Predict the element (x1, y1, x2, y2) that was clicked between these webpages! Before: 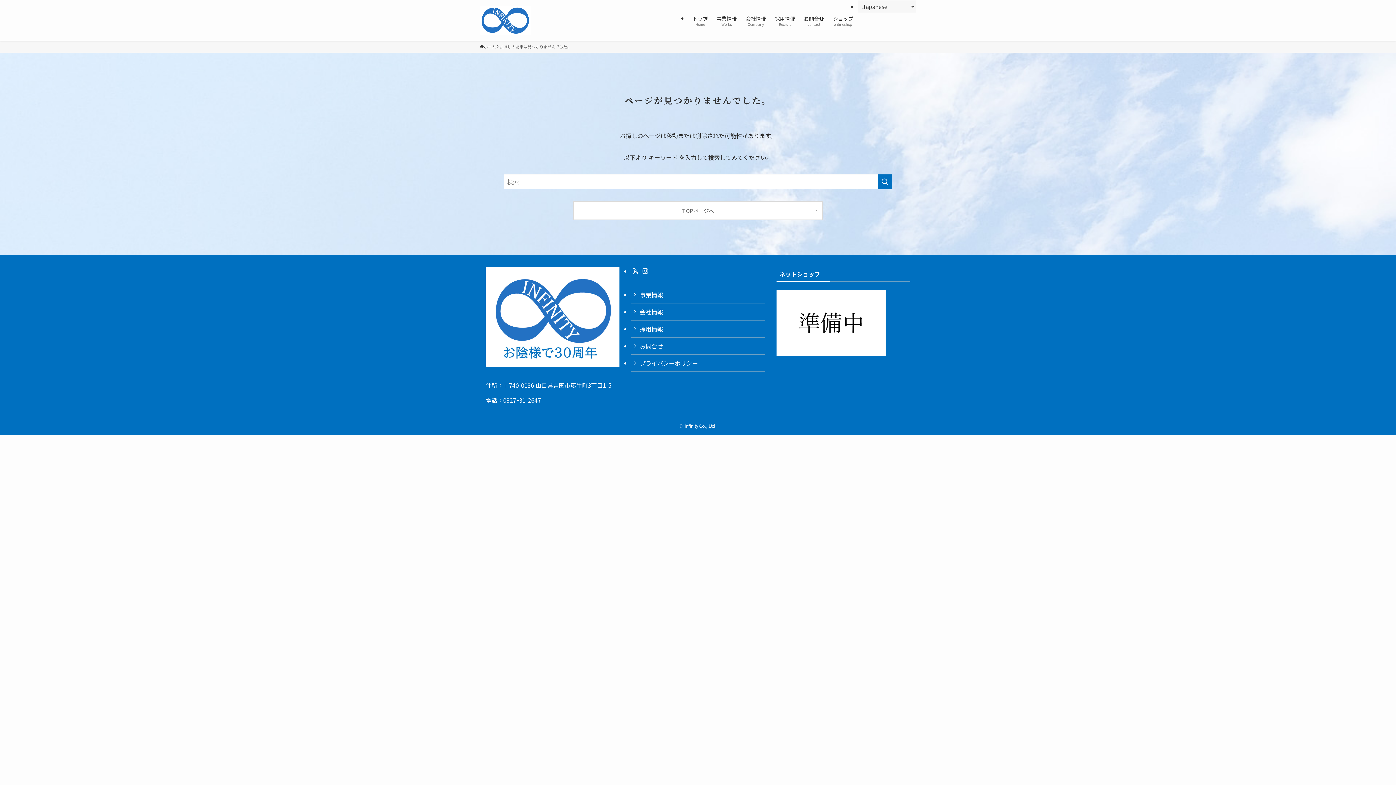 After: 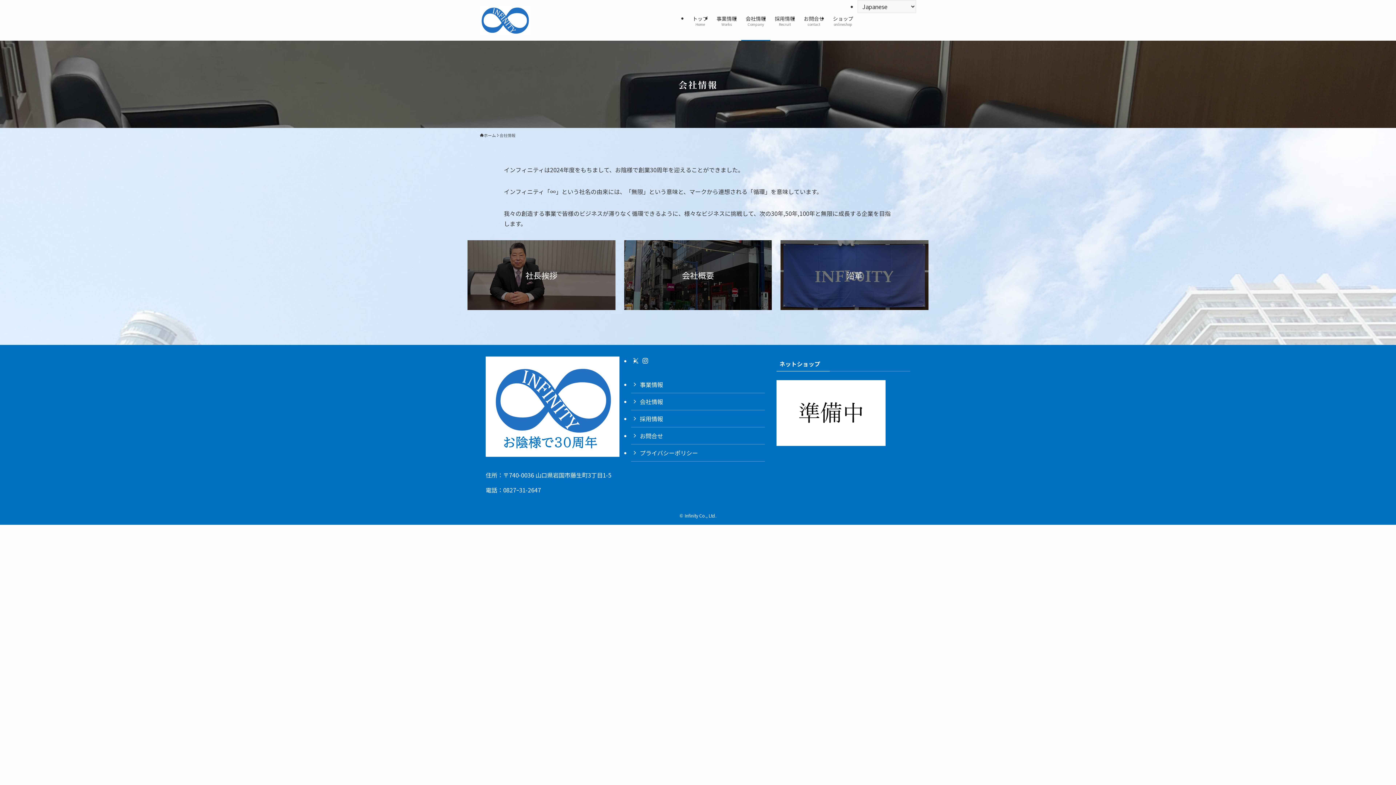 Action: bbox: (631, 303, 765, 320) label: 会社情報